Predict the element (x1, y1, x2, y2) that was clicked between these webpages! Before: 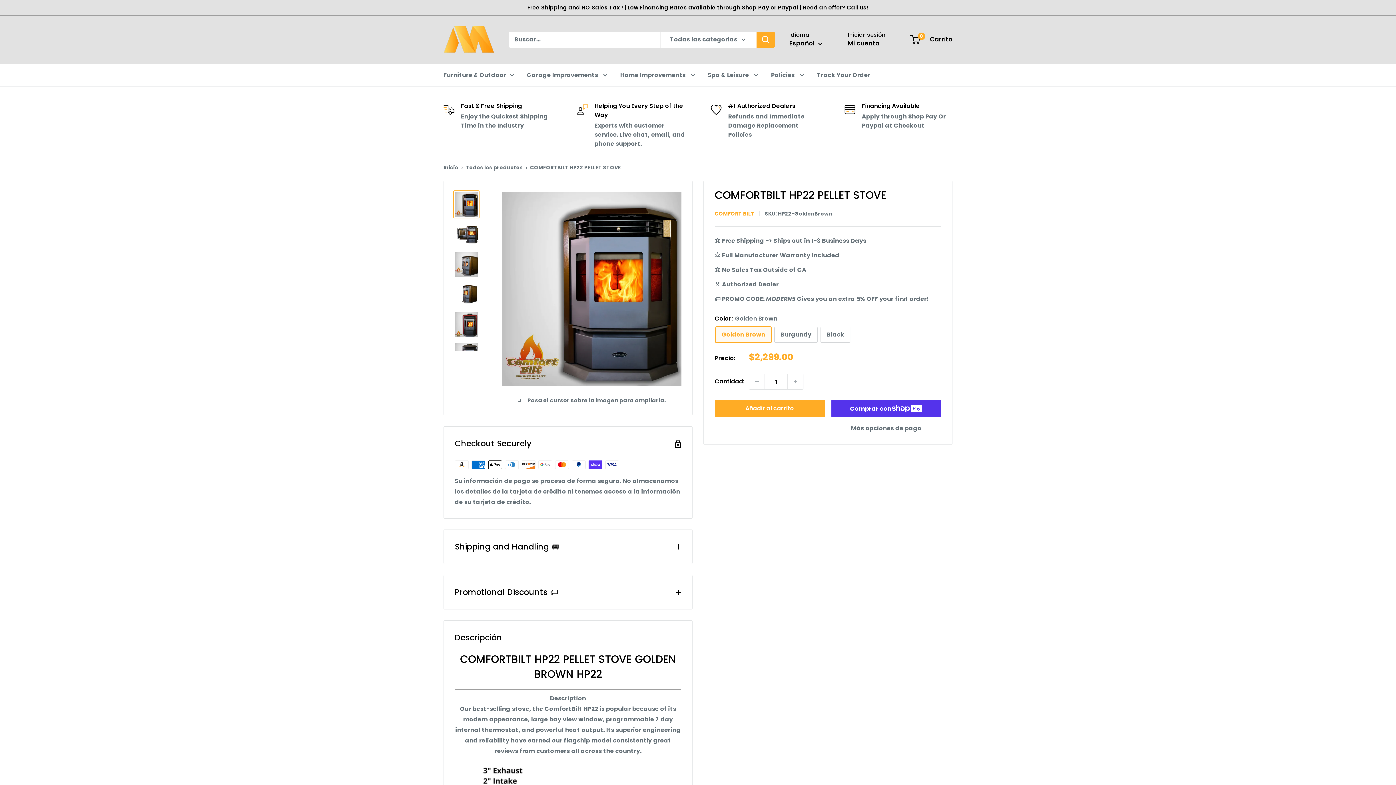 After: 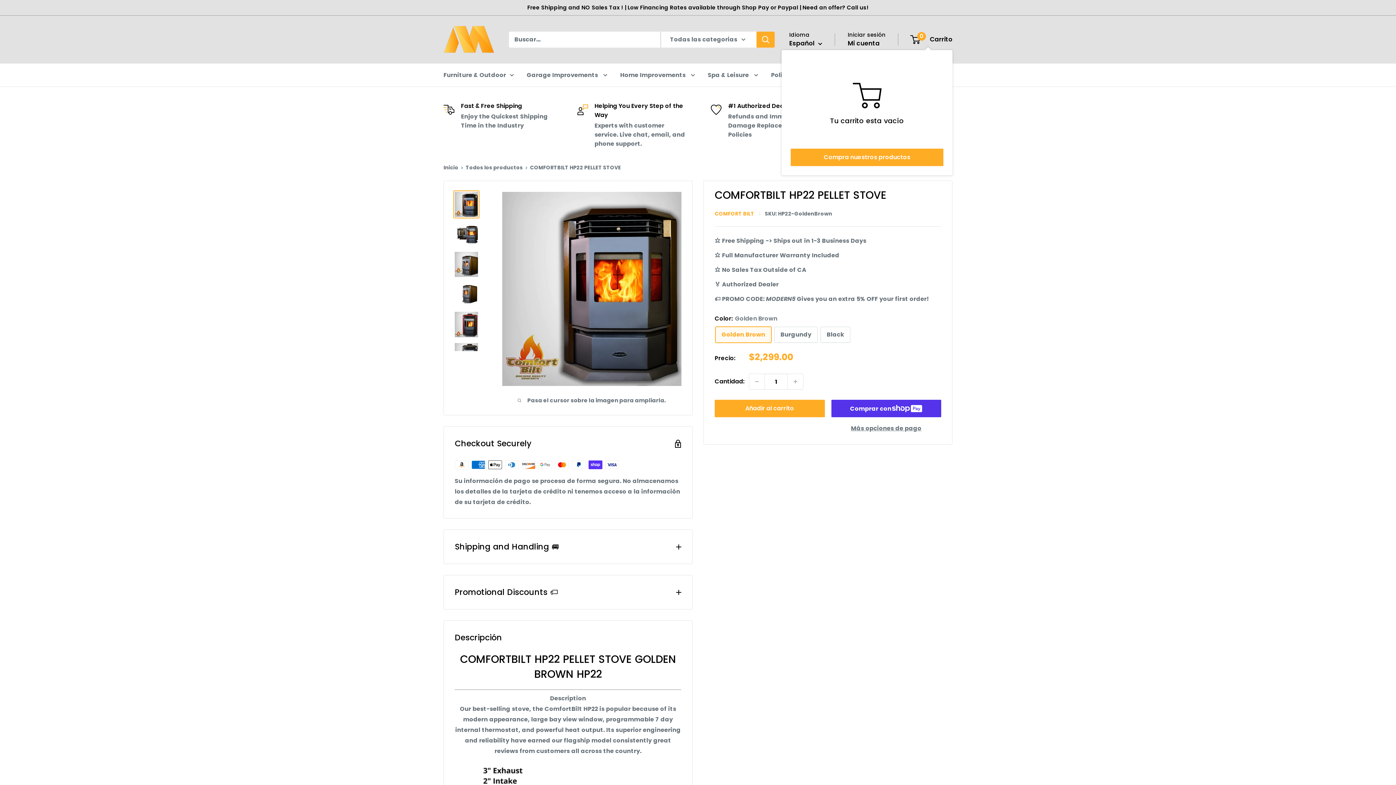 Action: label: 0
 Carrito bbox: (911, 33, 952, 45)